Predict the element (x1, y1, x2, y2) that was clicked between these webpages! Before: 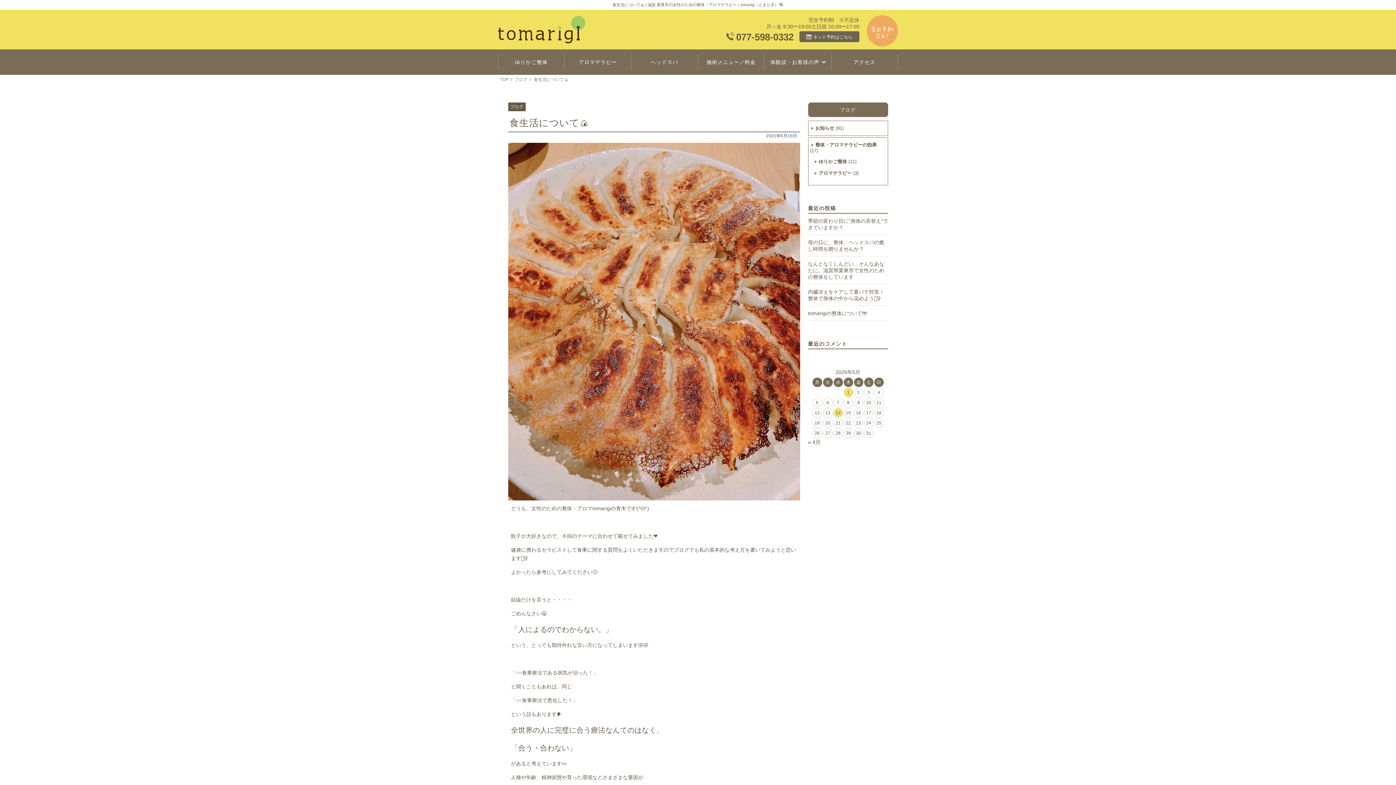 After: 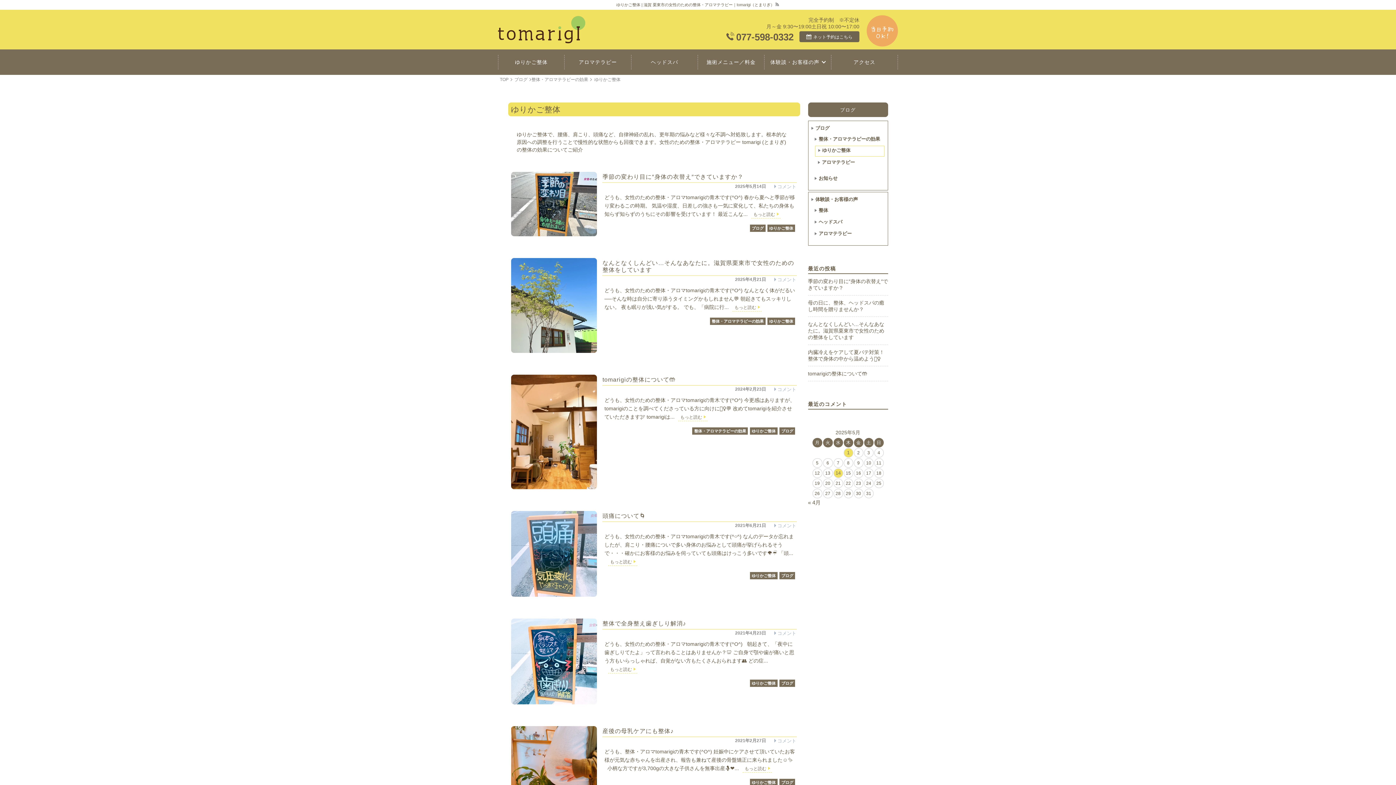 Action: label: ゆりかご整体 bbox: (813, 158, 847, 164)